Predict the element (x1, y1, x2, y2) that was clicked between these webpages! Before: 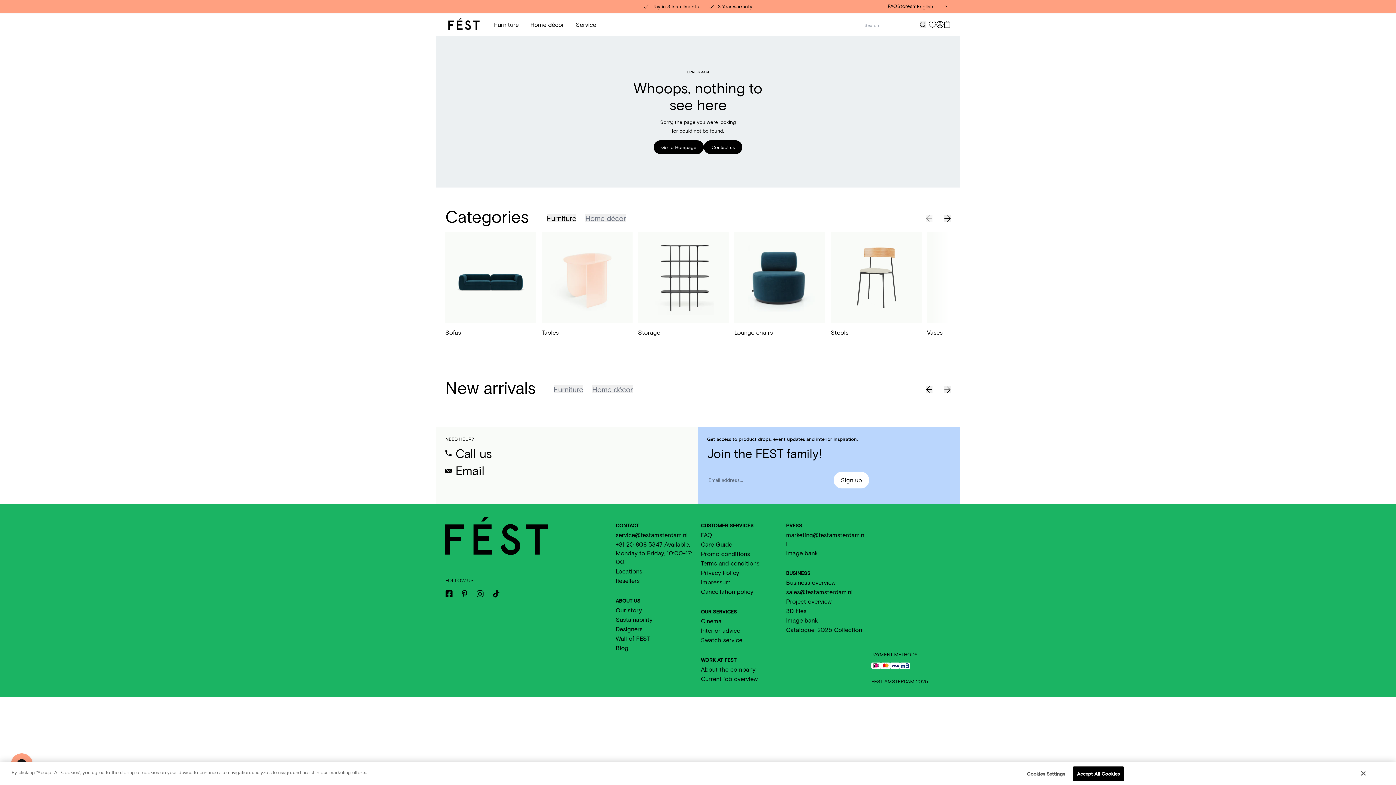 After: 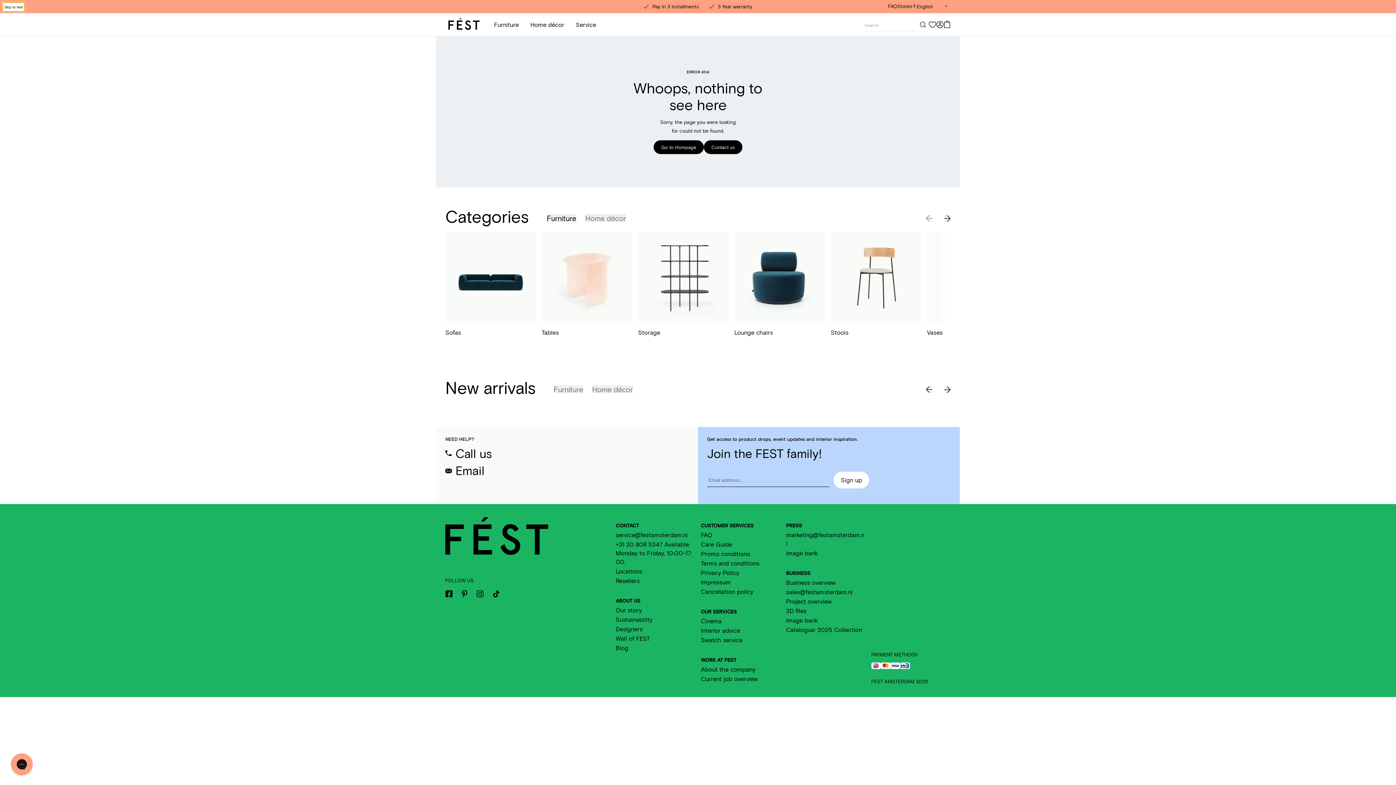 Action: bbox: (944, 386, 950, 393)